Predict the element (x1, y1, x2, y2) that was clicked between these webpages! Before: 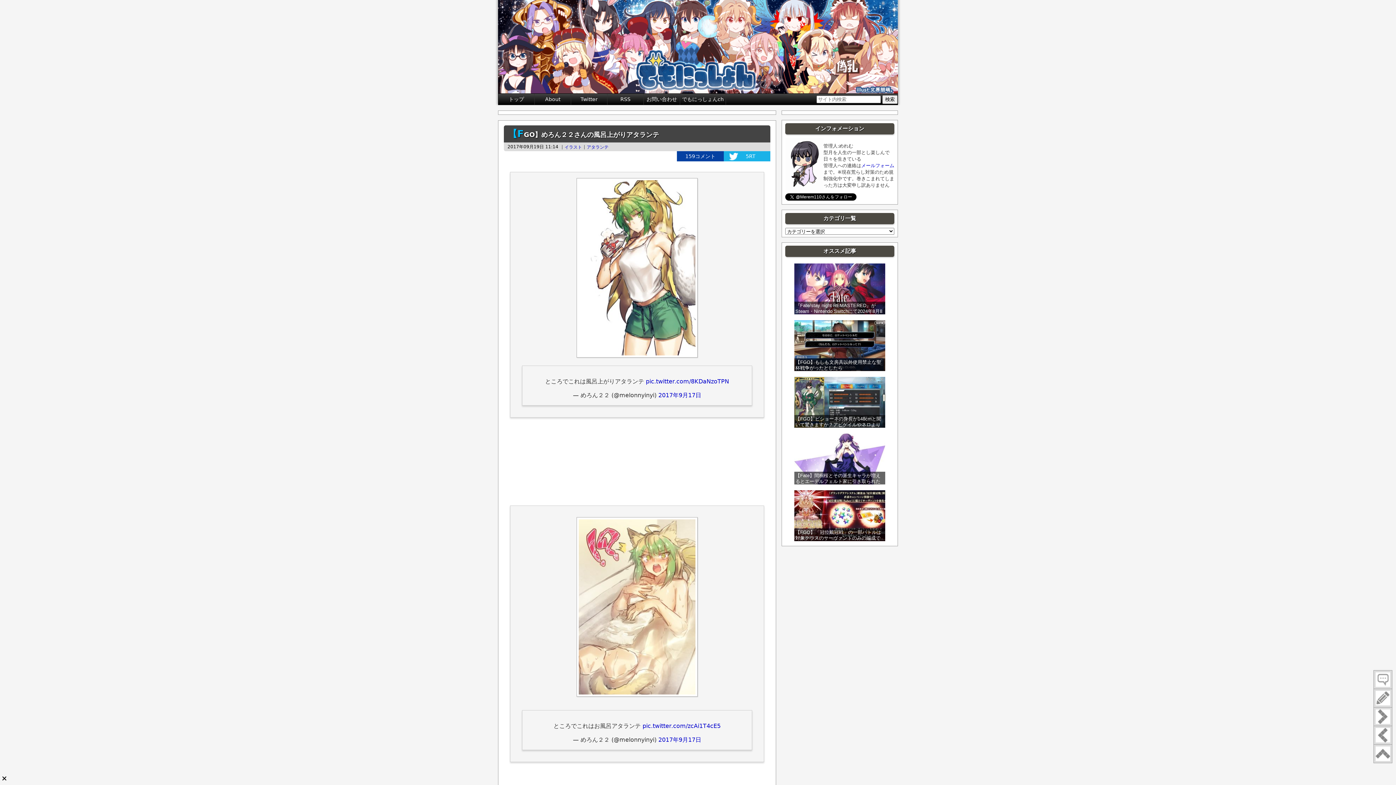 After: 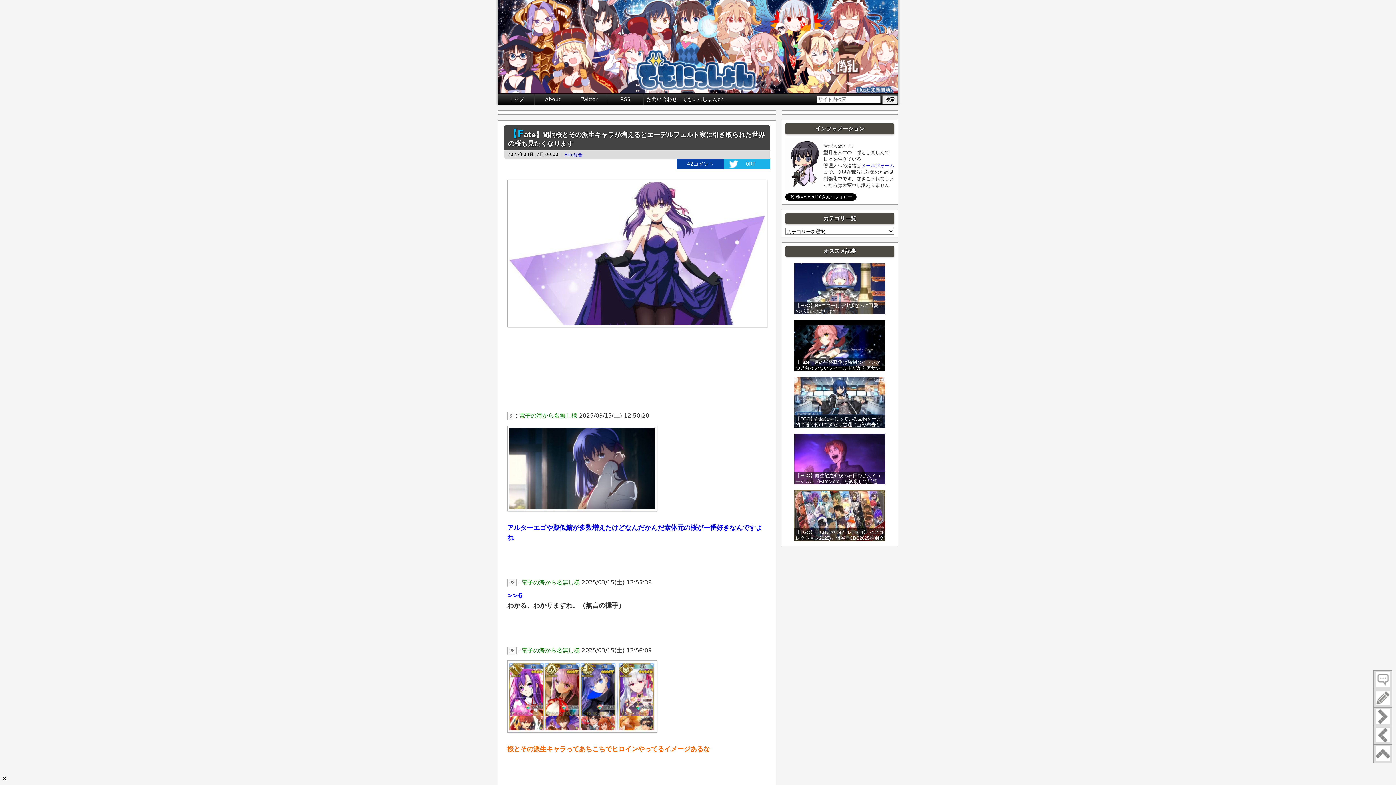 Action: bbox: (794, 433, 885, 484) label: 【Fate】間桐桜とその派生キャラが増えるとエーデルフェルト家に引き取られた世界の桜も見たくなります